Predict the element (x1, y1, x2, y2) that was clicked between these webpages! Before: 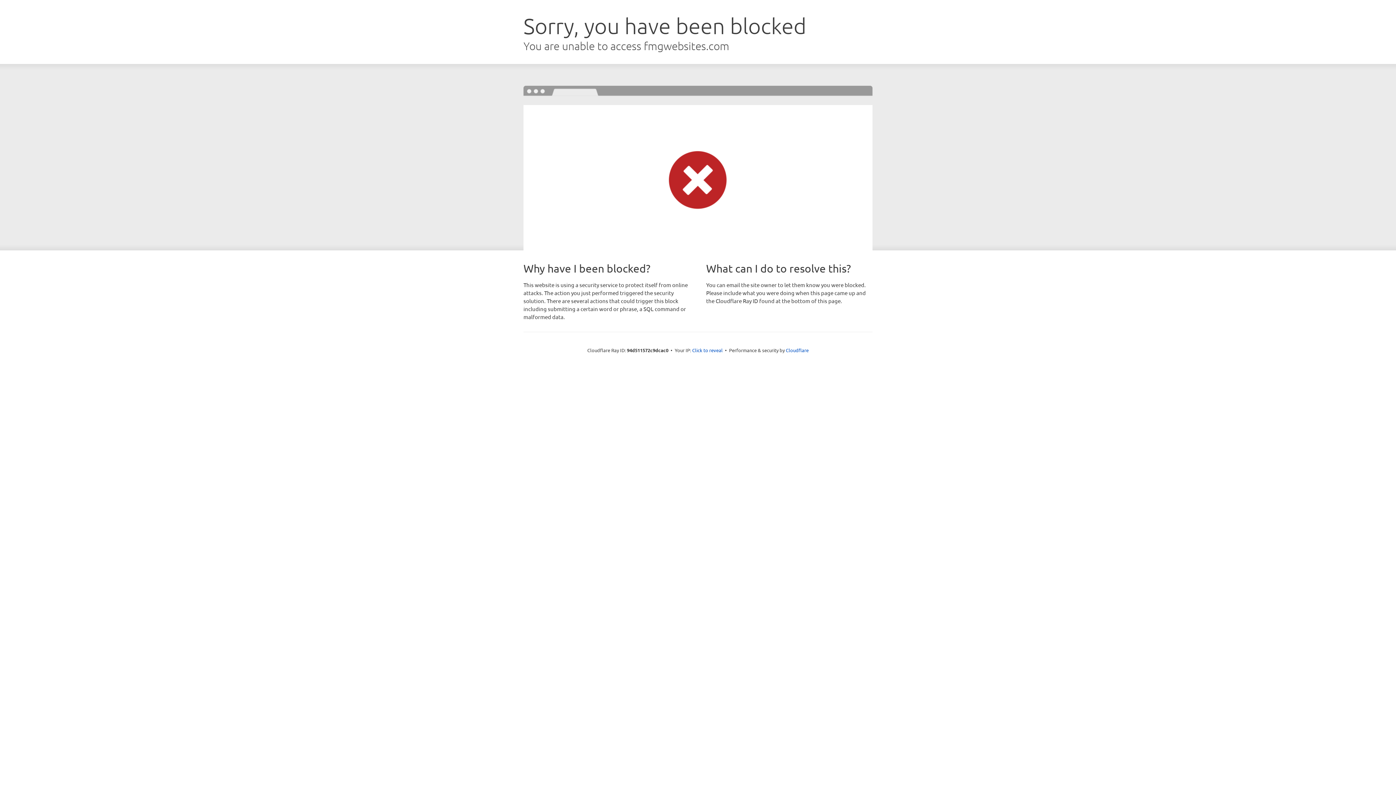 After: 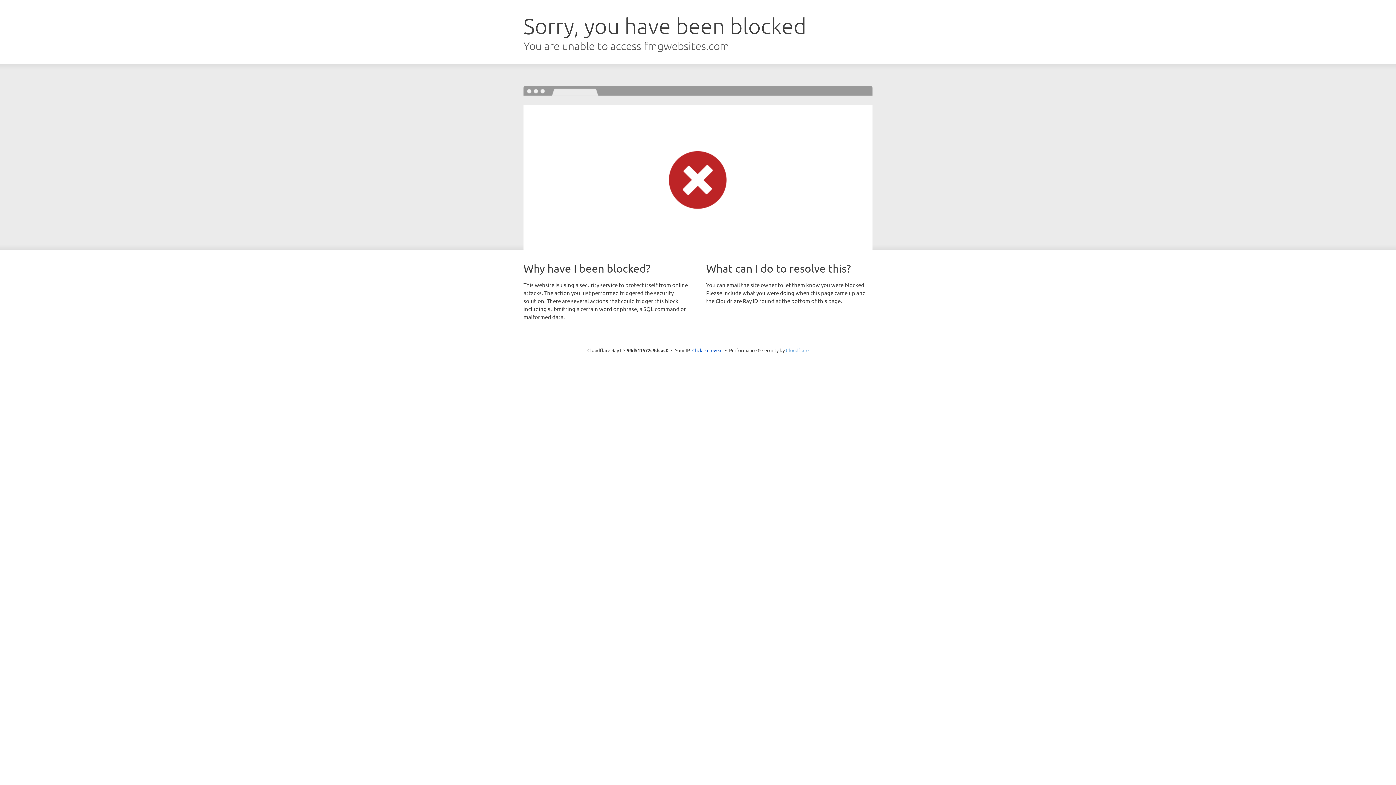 Action: bbox: (786, 347, 808, 353) label: Cloudflare